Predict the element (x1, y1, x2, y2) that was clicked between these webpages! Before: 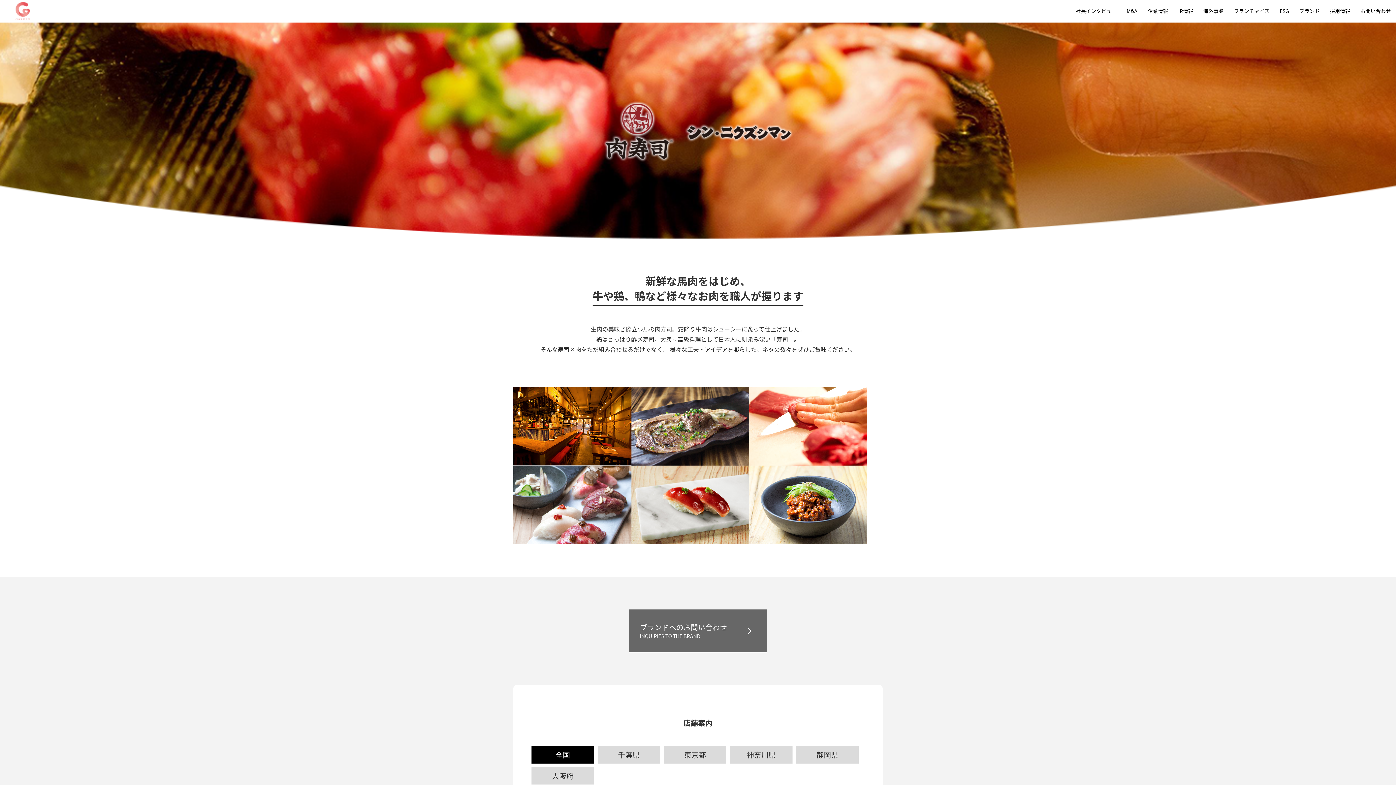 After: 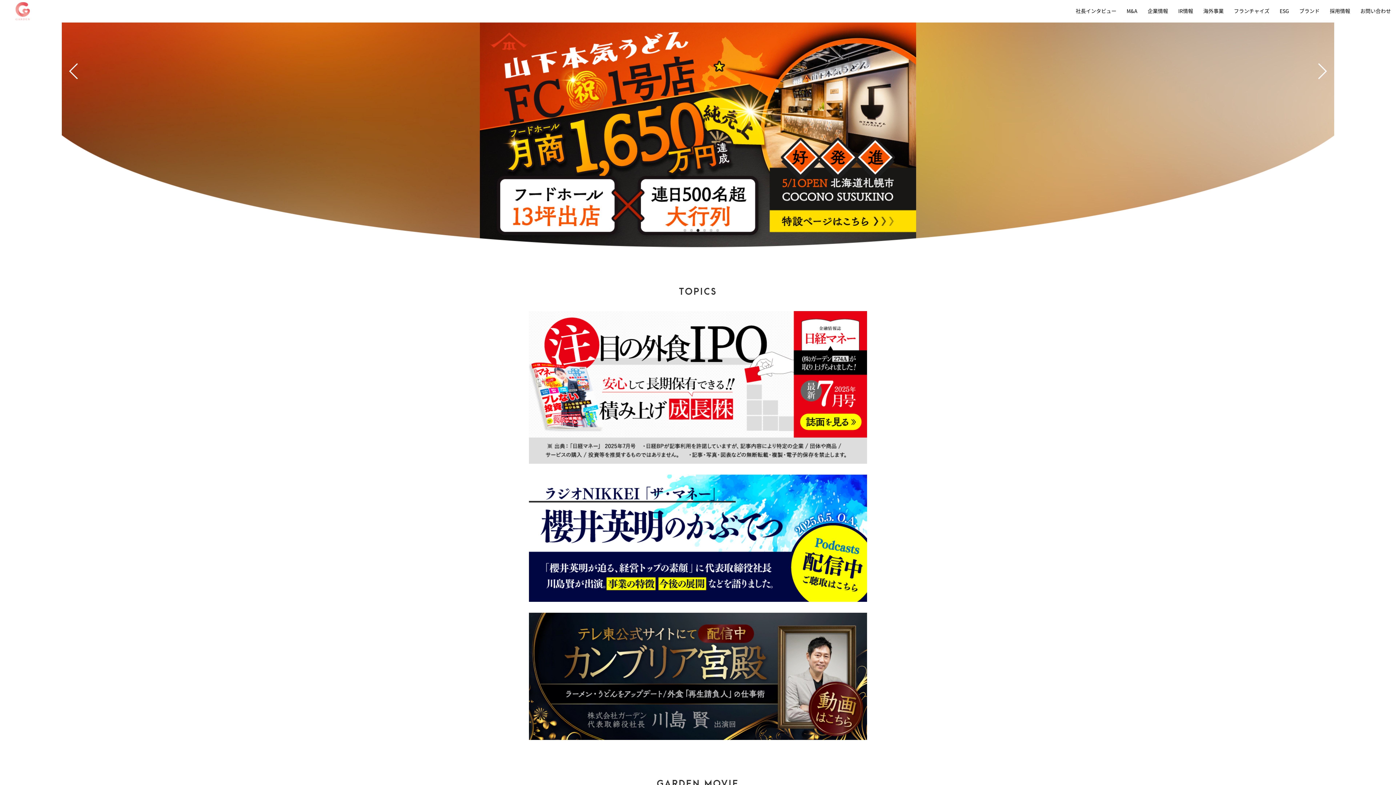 Action: bbox: (10, 2, 35, 20)